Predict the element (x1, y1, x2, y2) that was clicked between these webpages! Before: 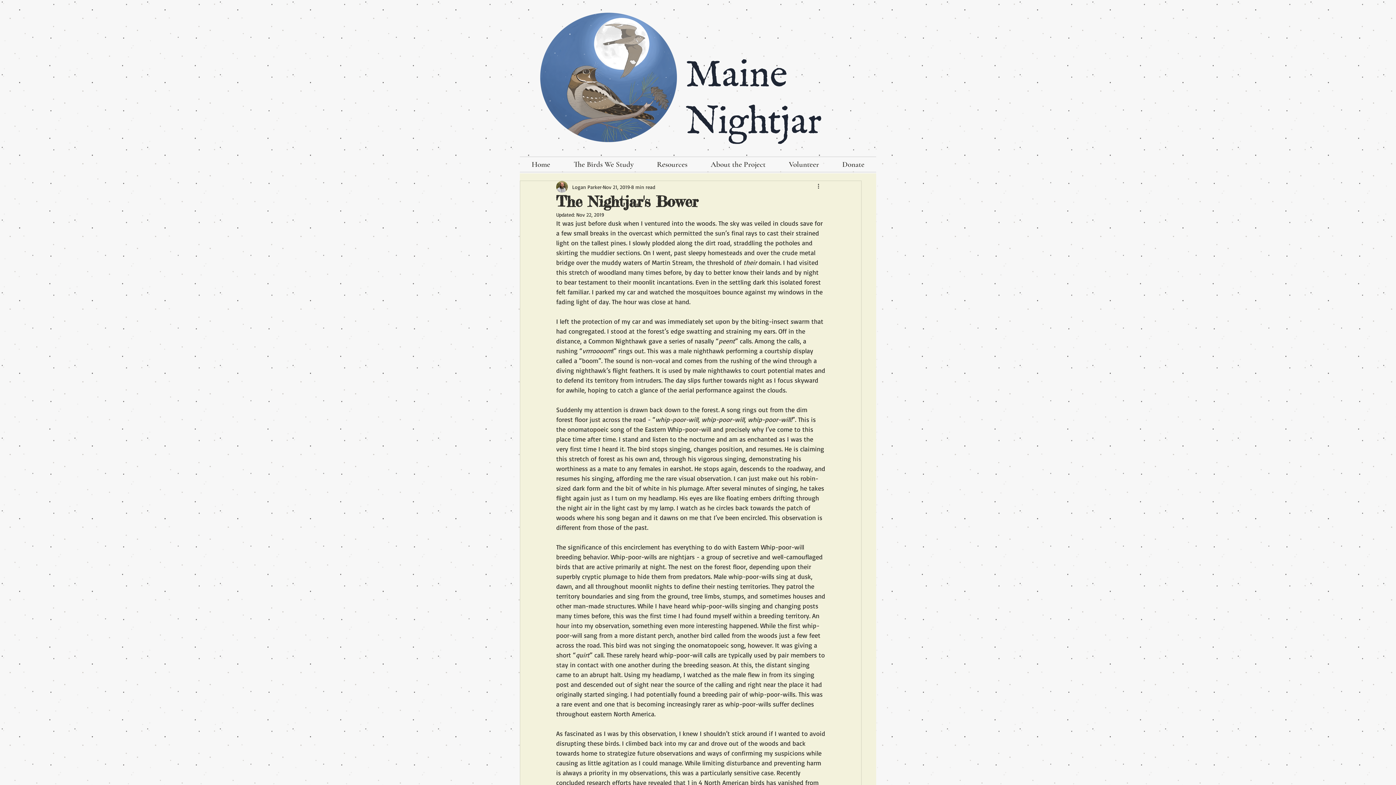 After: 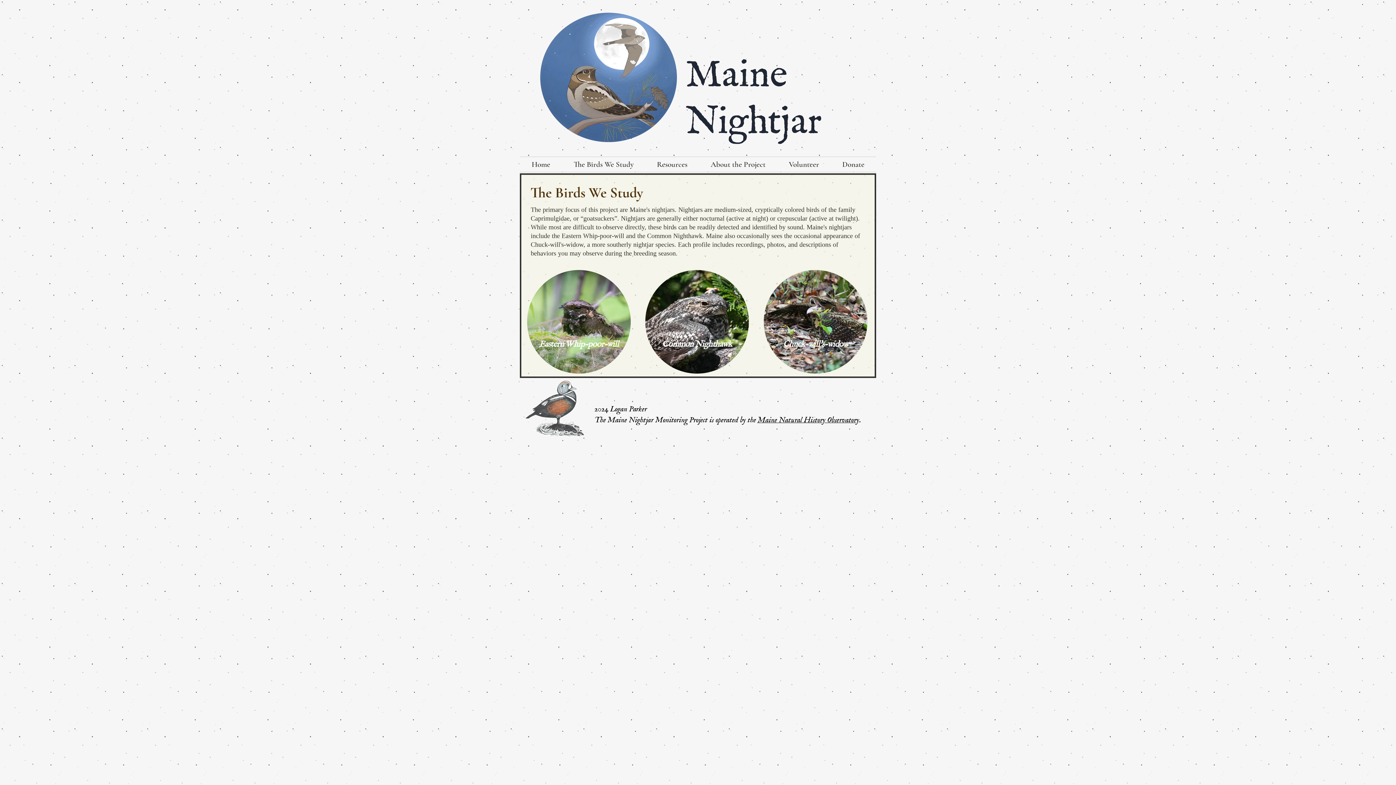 Action: bbox: (562, 157, 645, 172) label: The Birds We Study